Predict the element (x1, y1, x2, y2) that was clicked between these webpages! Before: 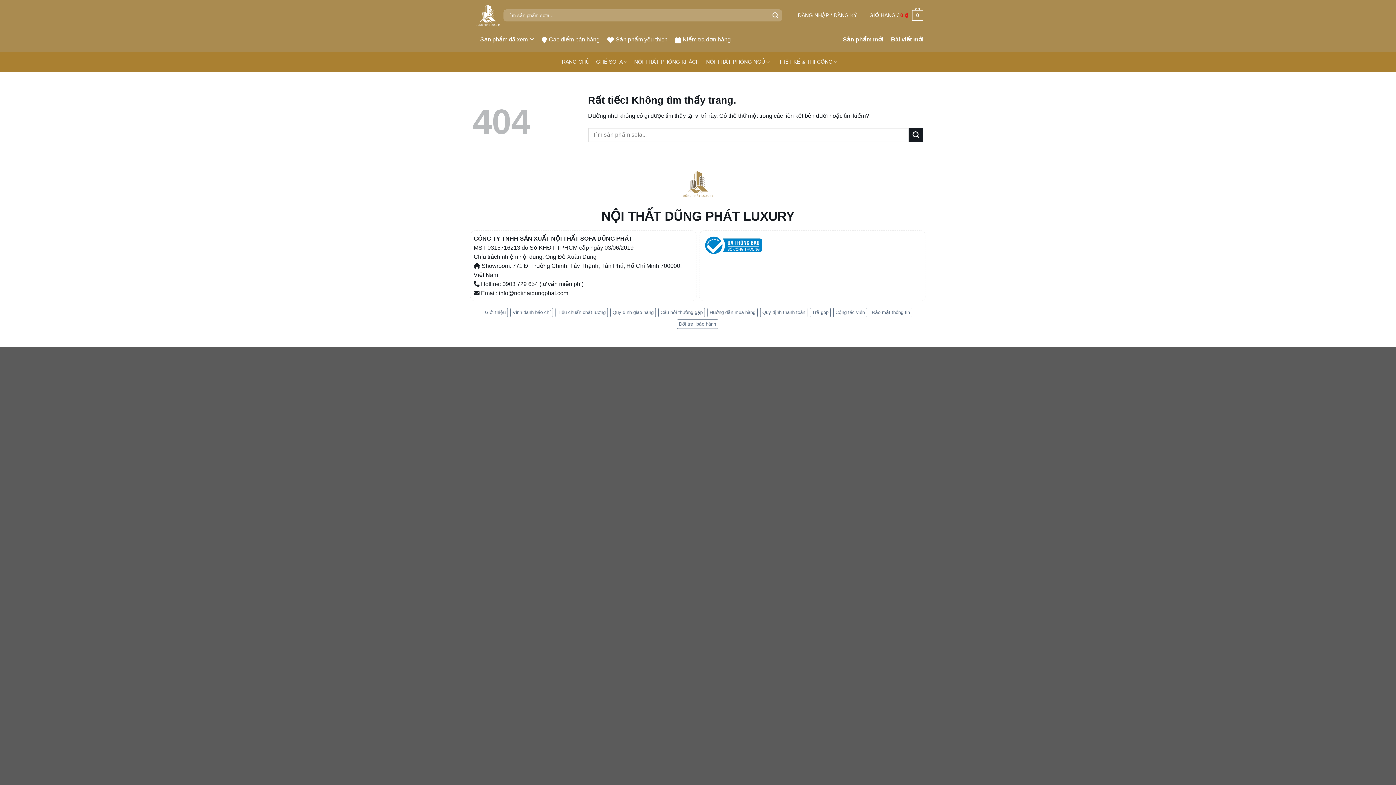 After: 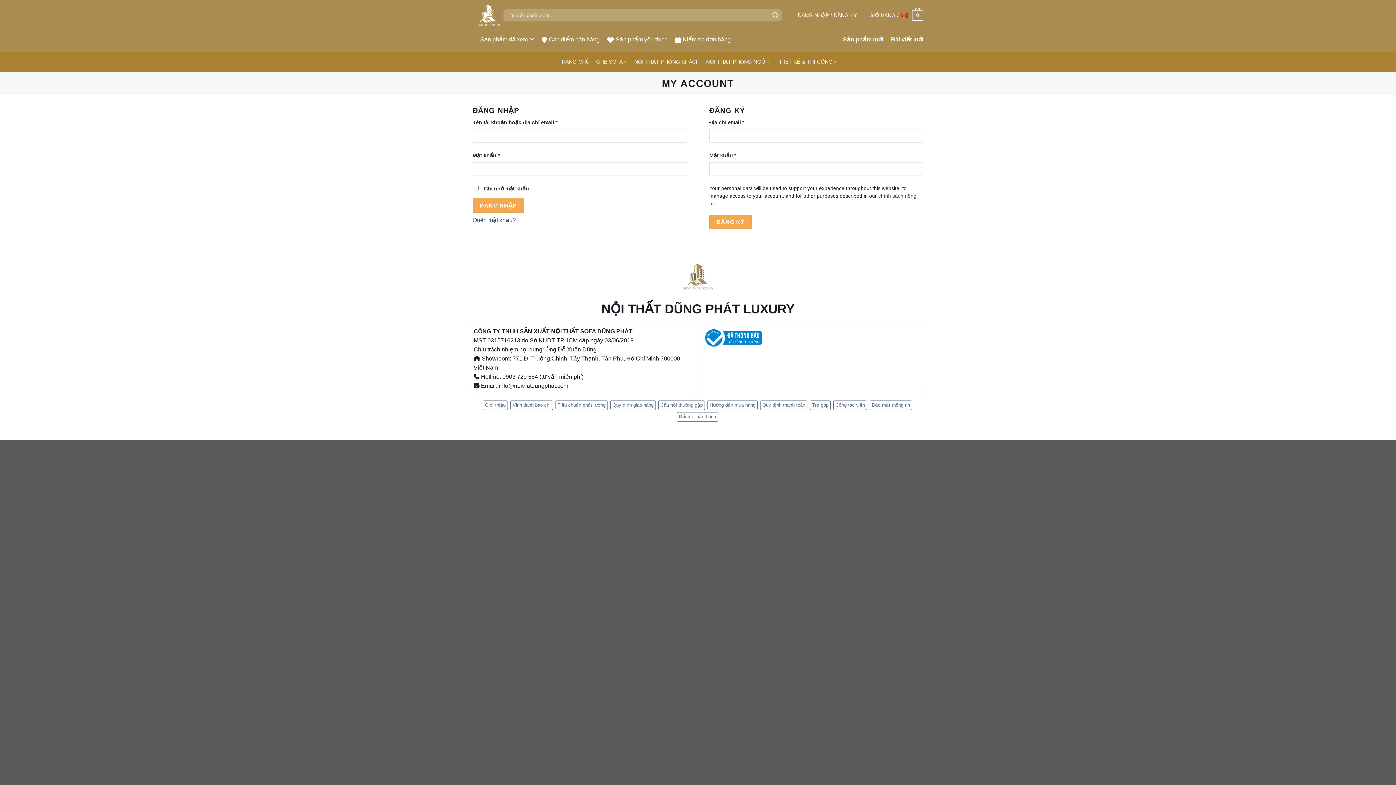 Action: label: ĐĂNG NHẬP / ĐĂNG KÝ bbox: (798, 8, 857, 21)